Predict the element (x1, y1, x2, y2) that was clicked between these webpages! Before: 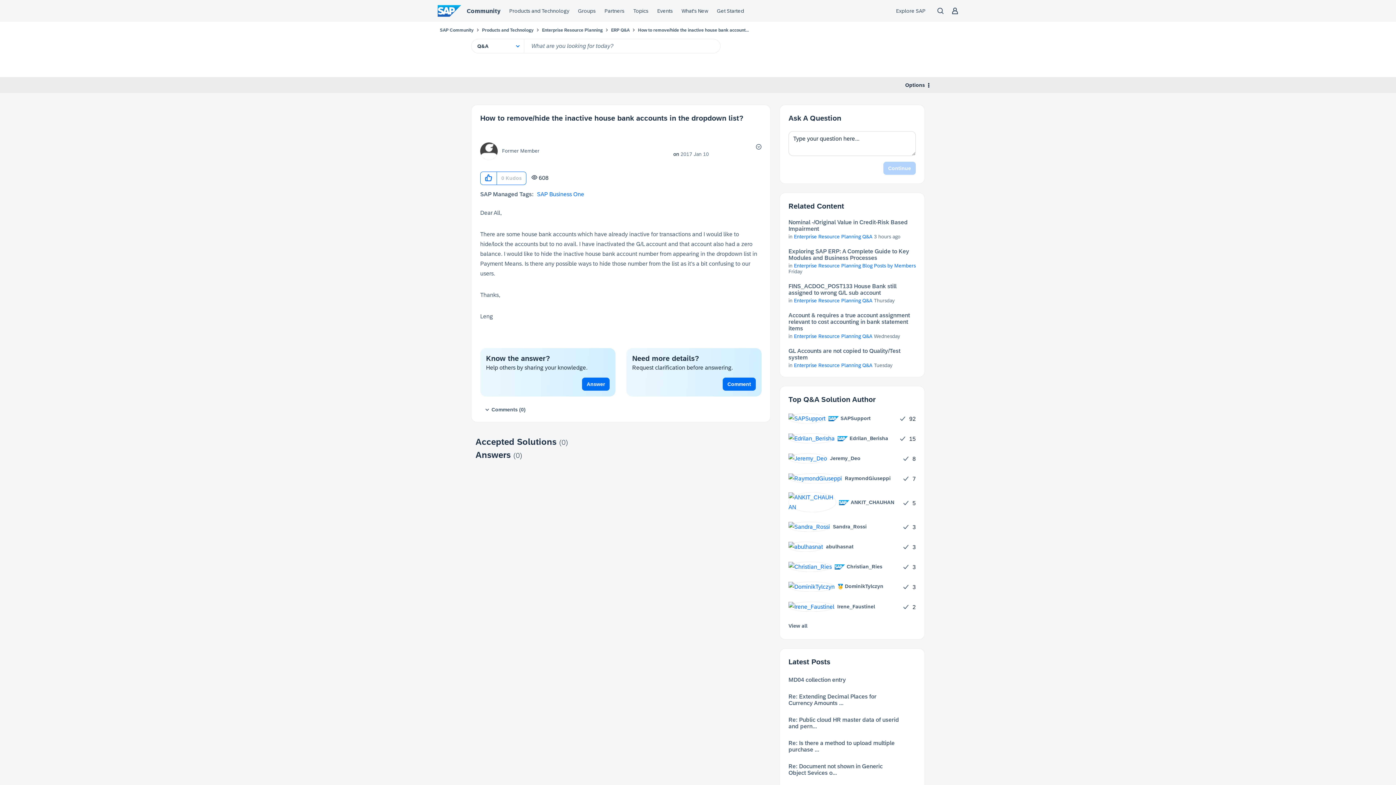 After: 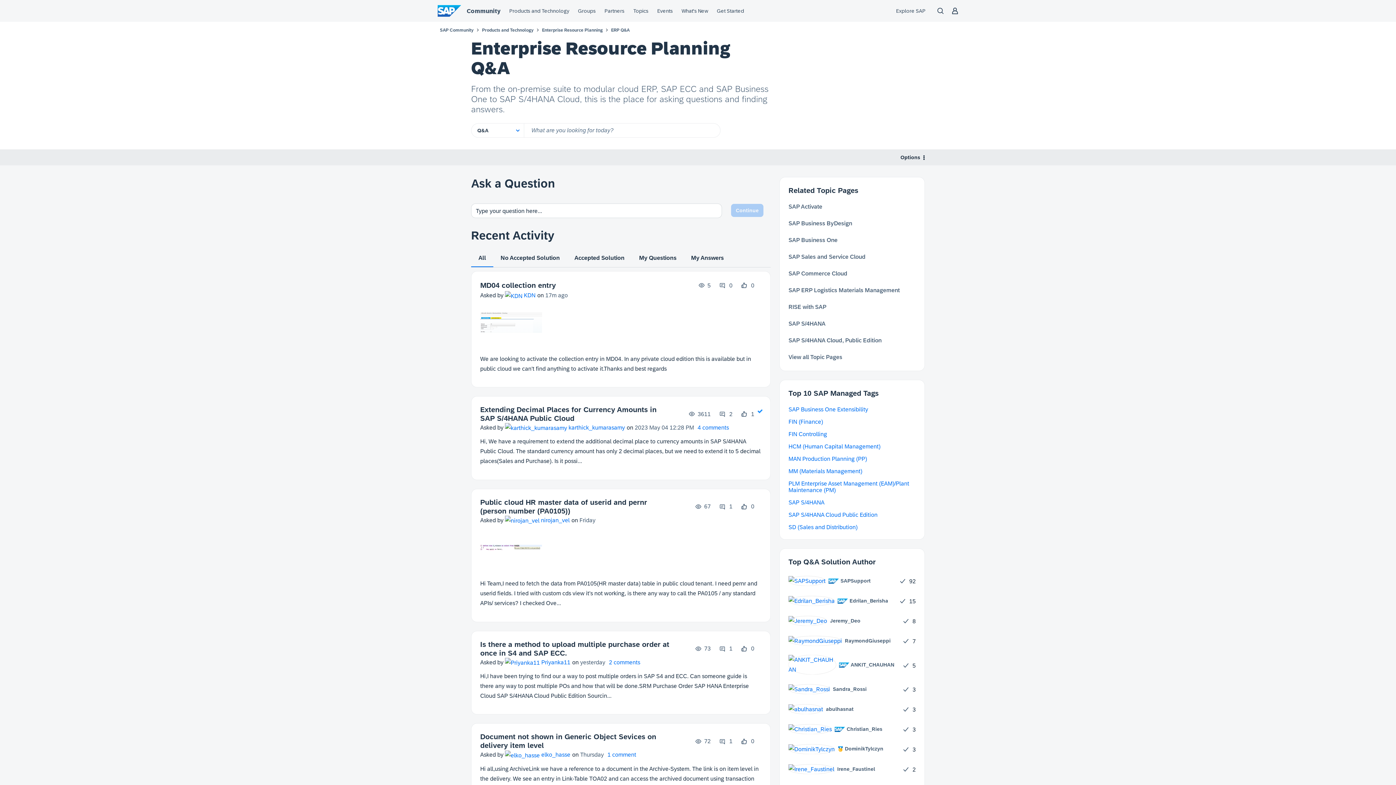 Action: label: Enterprise Resource Planning Q&A bbox: (794, 297, 872, 303)